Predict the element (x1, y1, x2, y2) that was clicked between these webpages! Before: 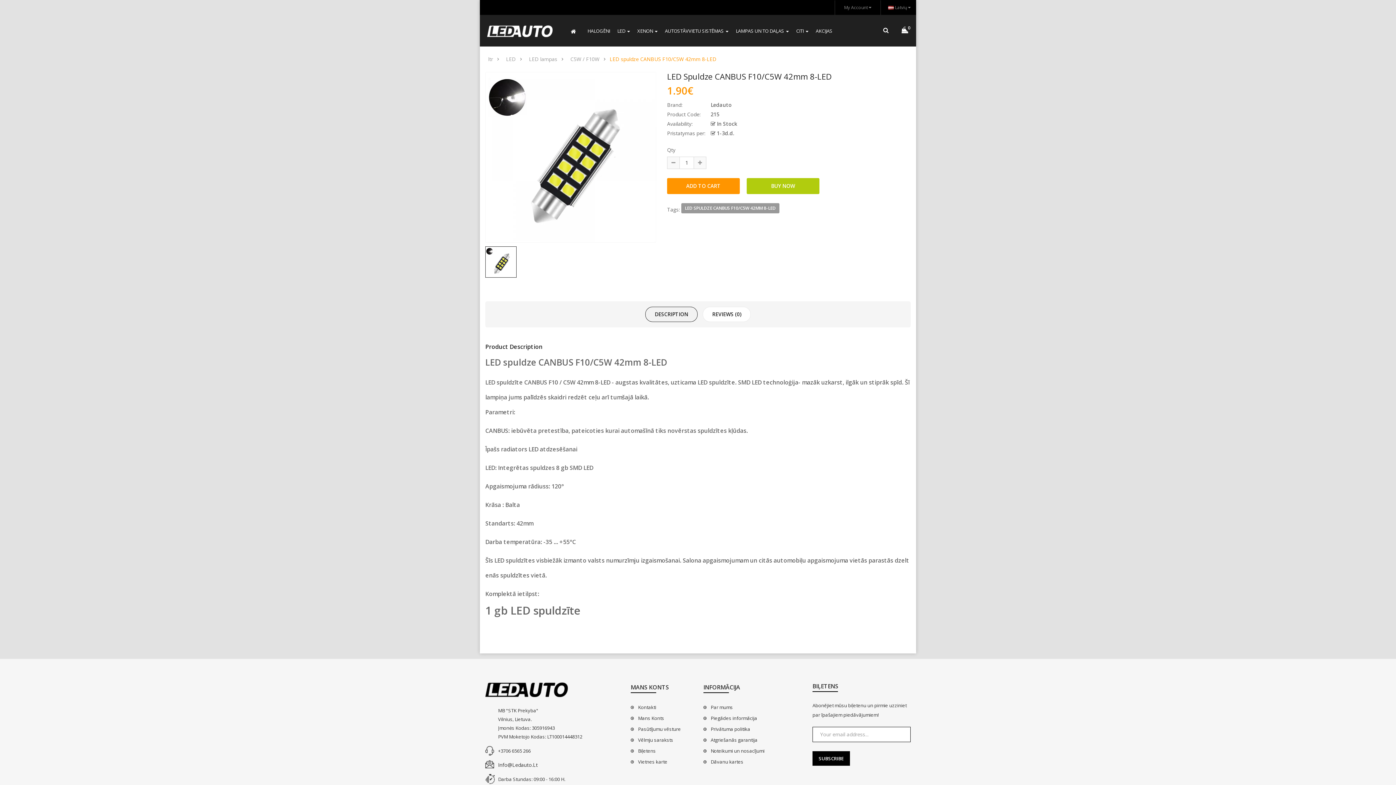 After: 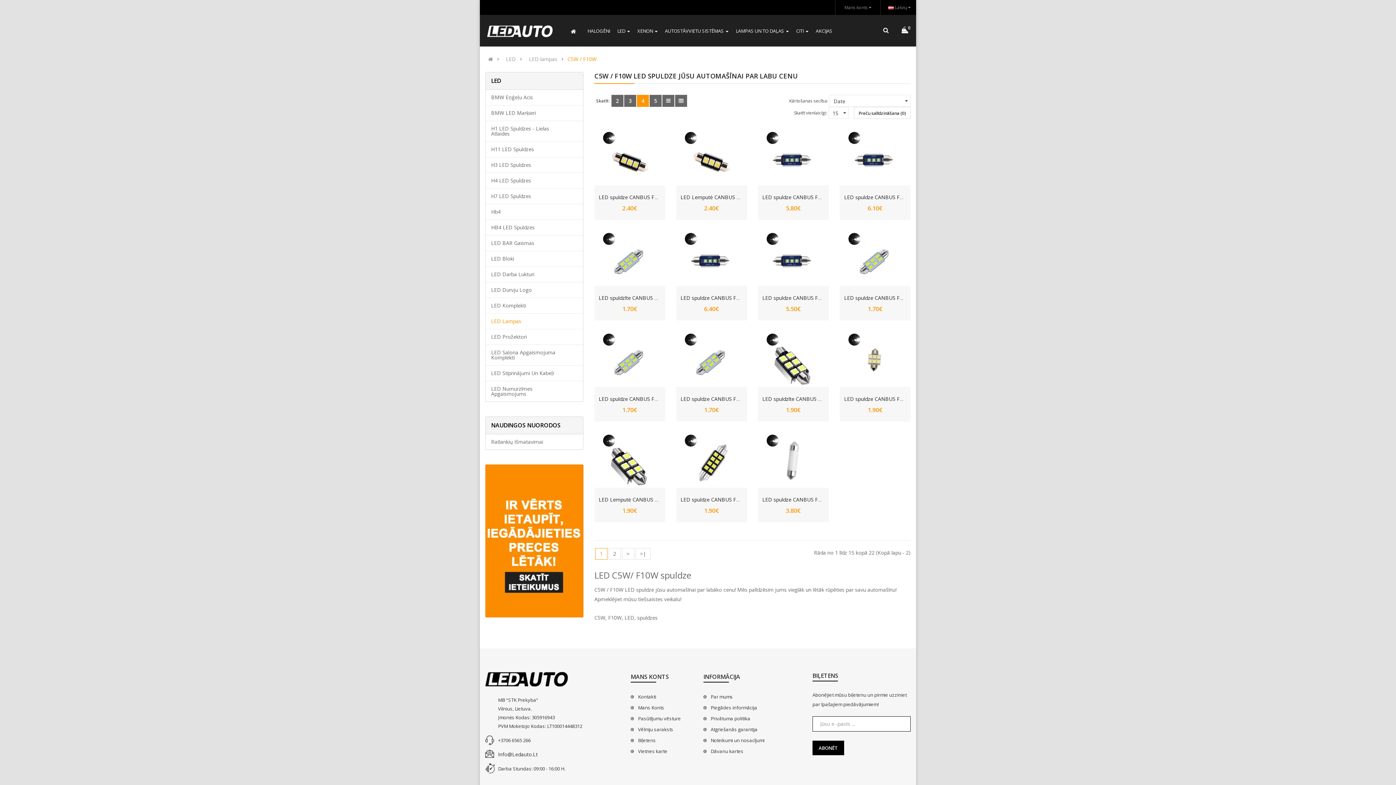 Action: bbox: (570, 56, 599, 61) label: C5W / F10W